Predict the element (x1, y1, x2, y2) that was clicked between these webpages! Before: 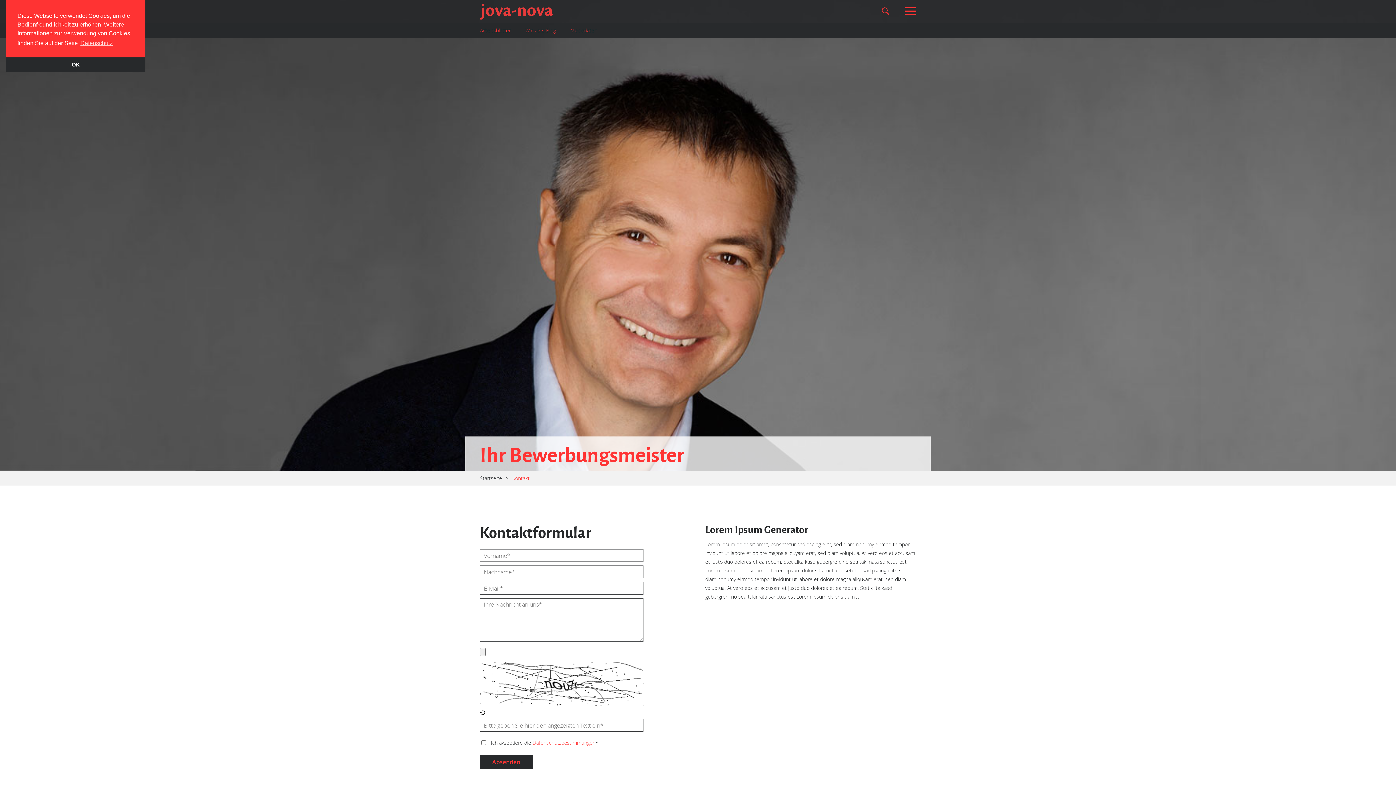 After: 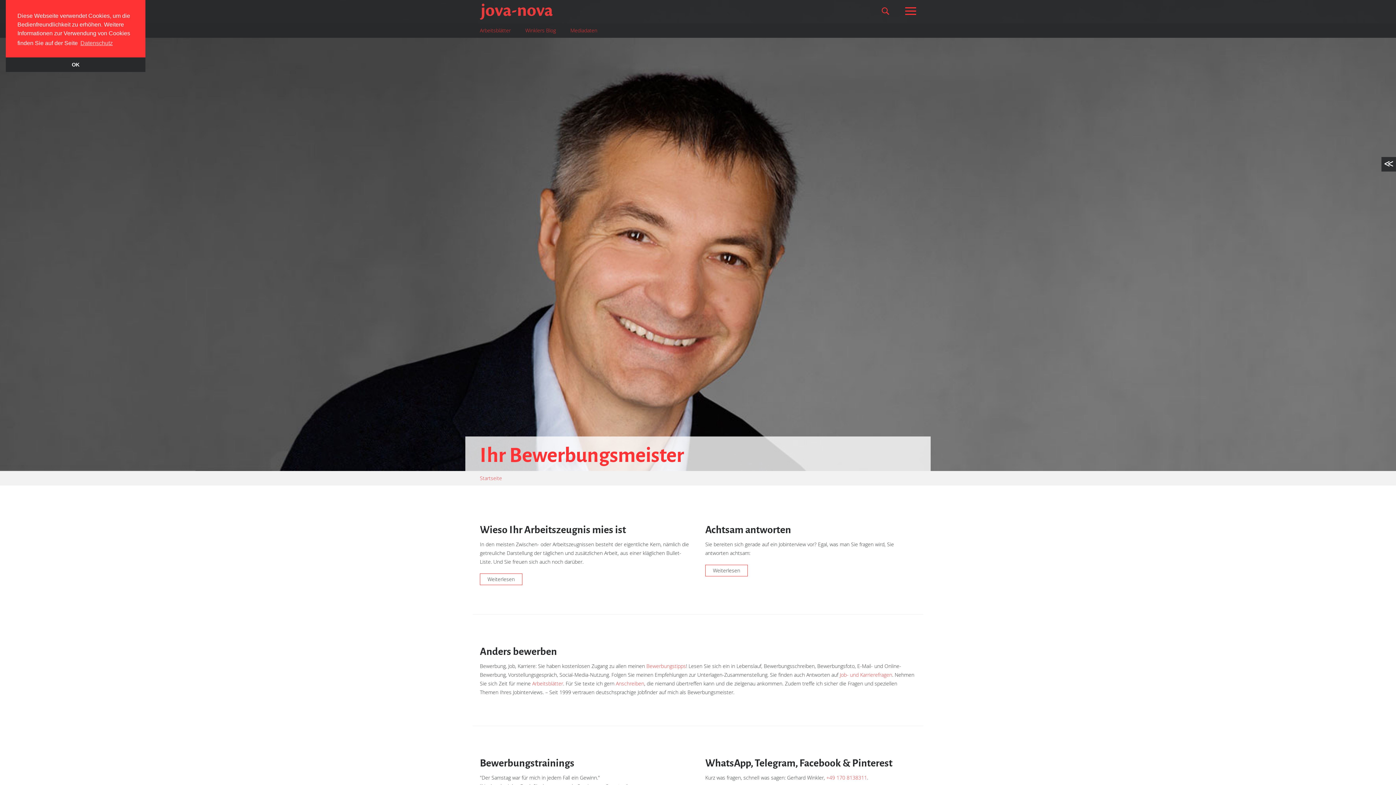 Action: bbox: (480, 3, 552, 19)